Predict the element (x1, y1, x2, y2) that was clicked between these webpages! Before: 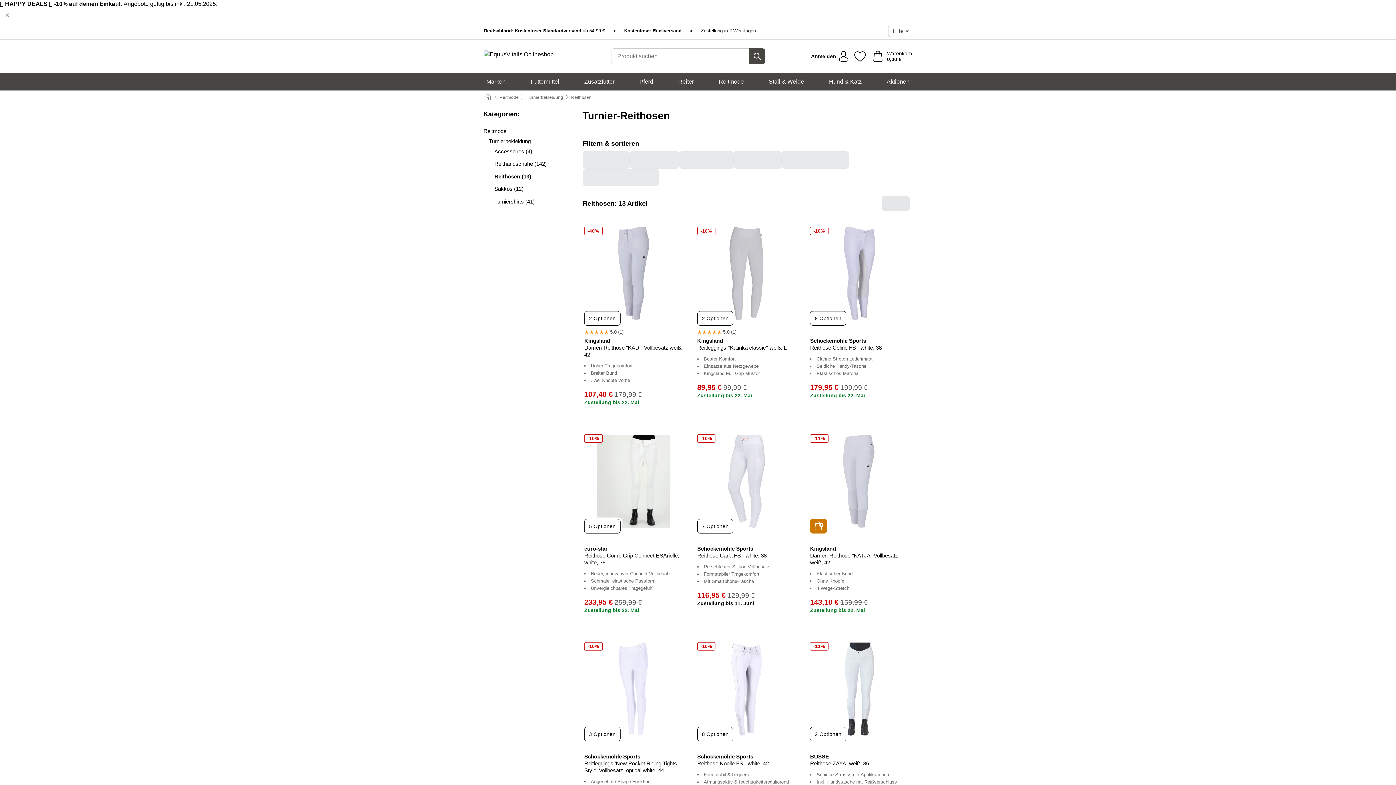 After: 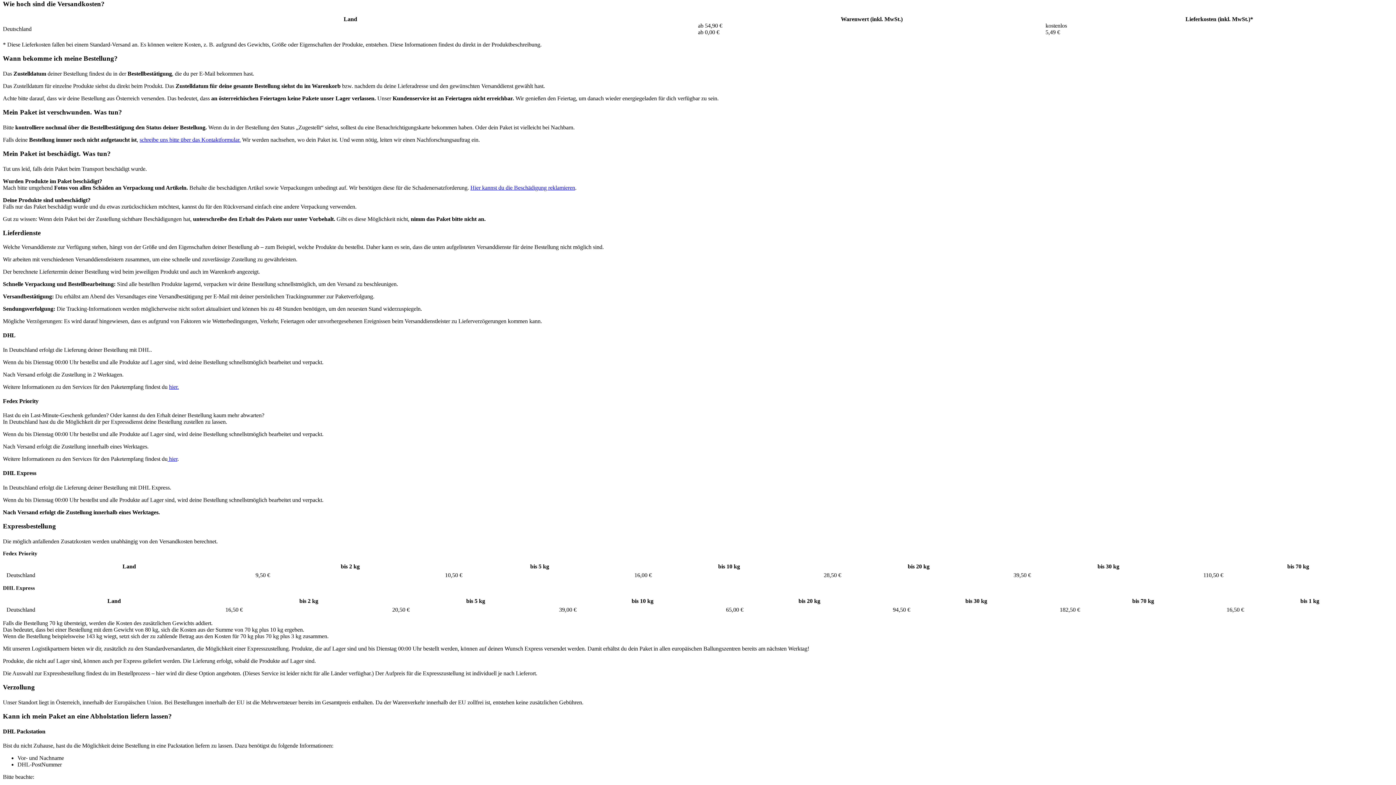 Action: bbox: (484, 27, 605, 34) label: Deutschland: Kostenloser Standardversand ab 54,90 €